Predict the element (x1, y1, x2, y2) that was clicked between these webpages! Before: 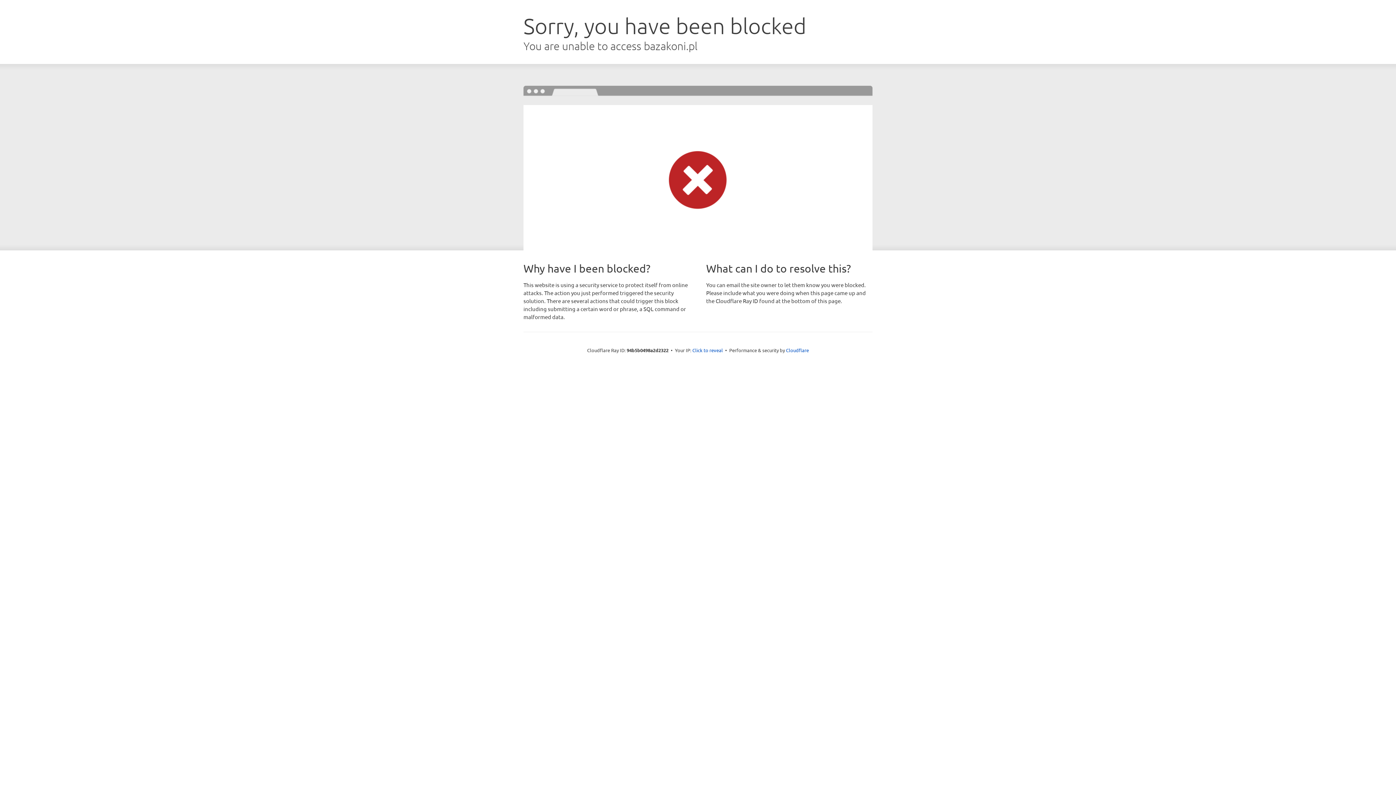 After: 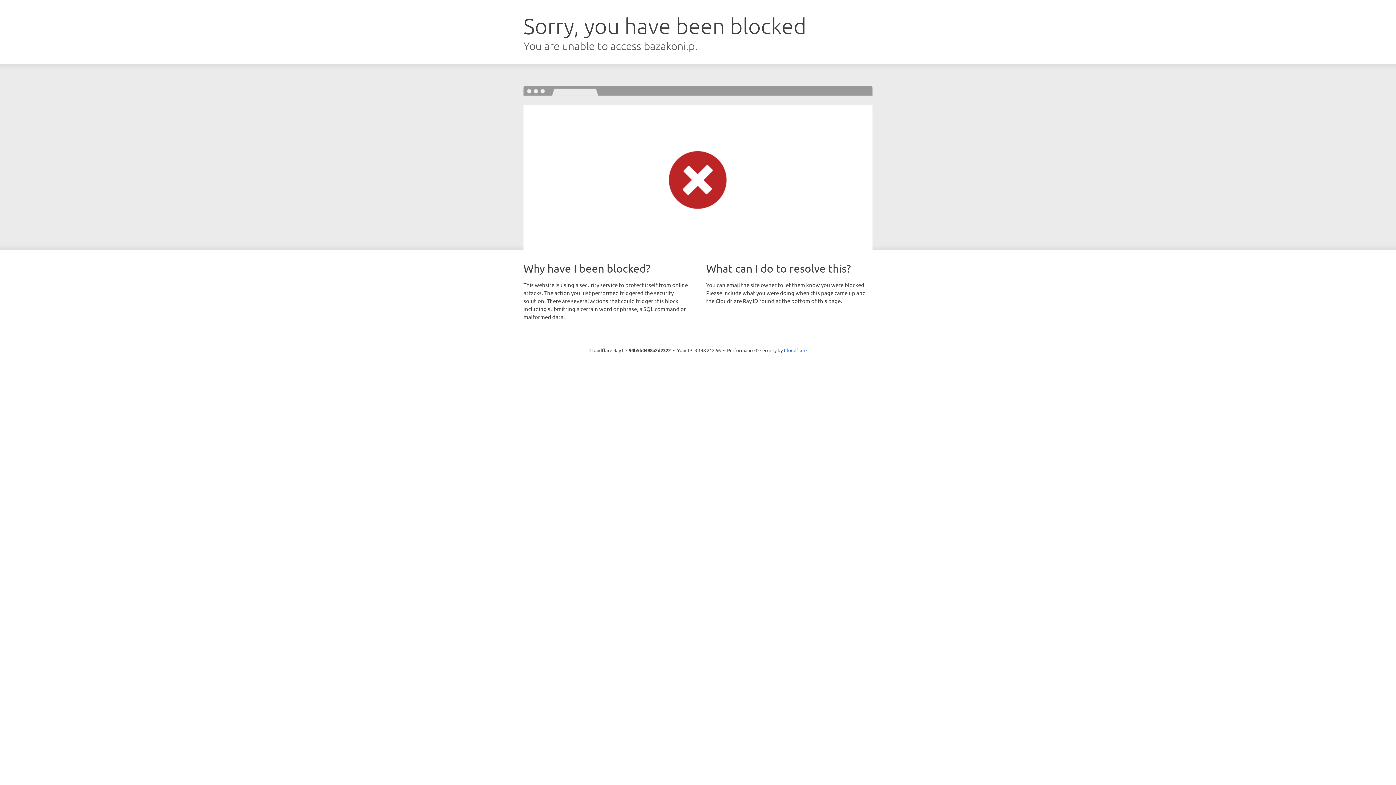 Action: bbox: (692, 346, 723, 353) label: Click to reveal